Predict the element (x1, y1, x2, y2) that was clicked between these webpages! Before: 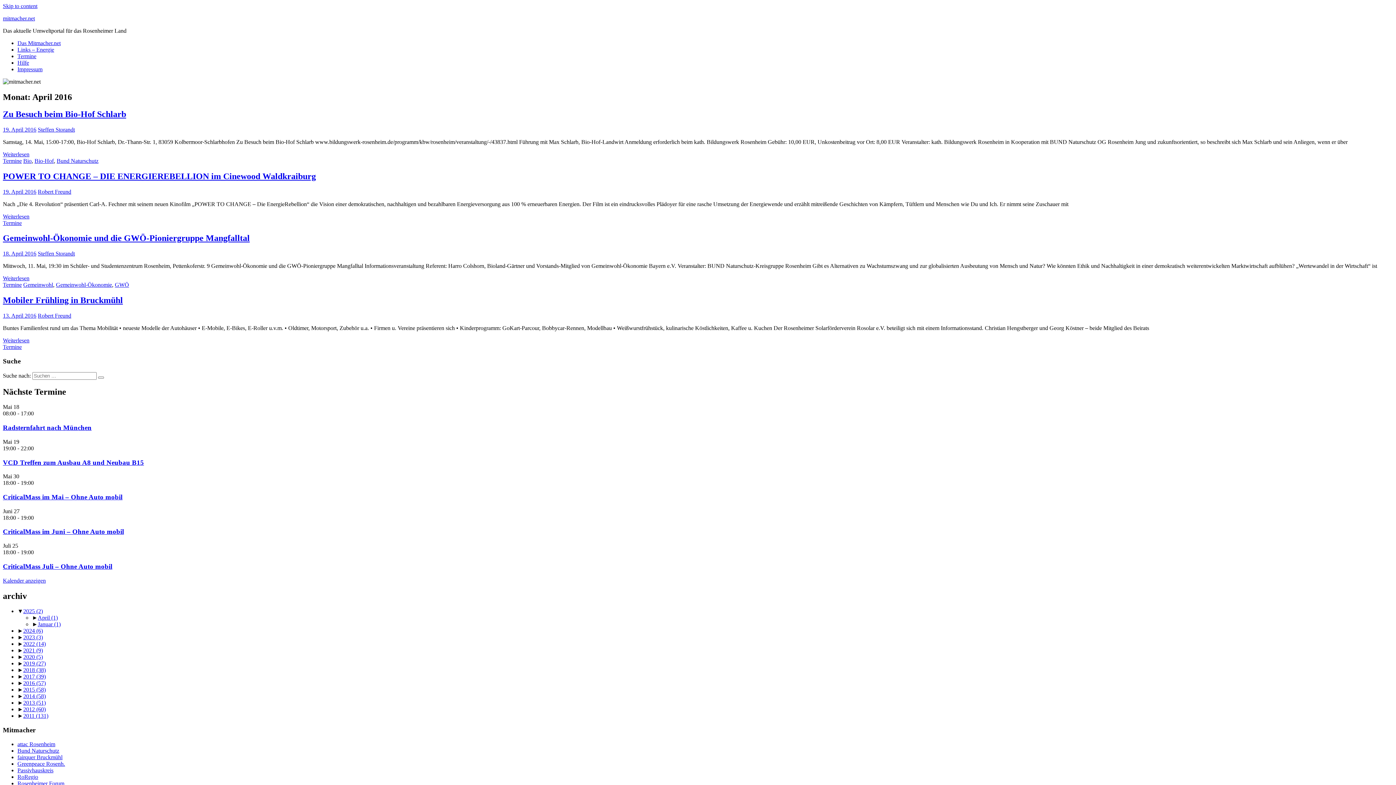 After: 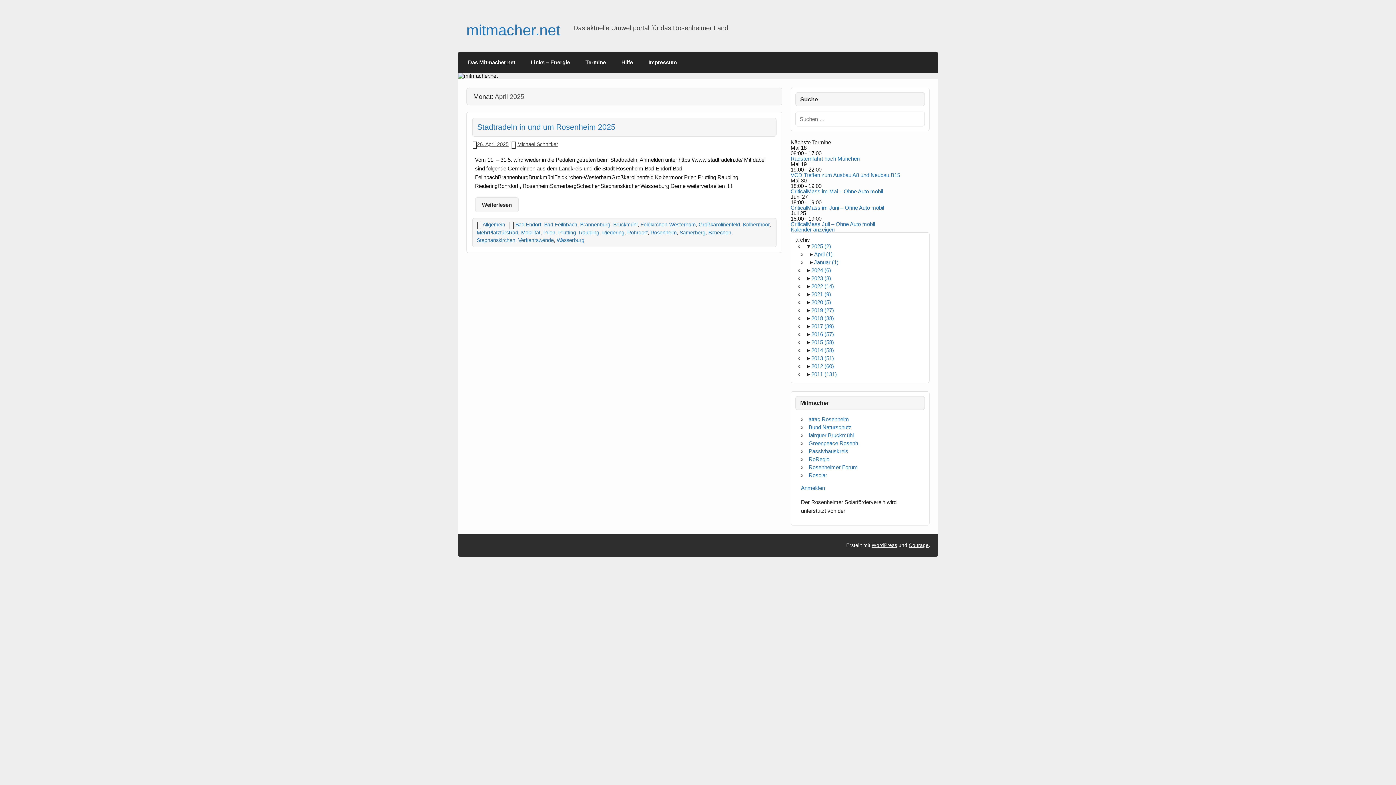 Action: bbox: (37, 615, 57, 621) label: April (1)